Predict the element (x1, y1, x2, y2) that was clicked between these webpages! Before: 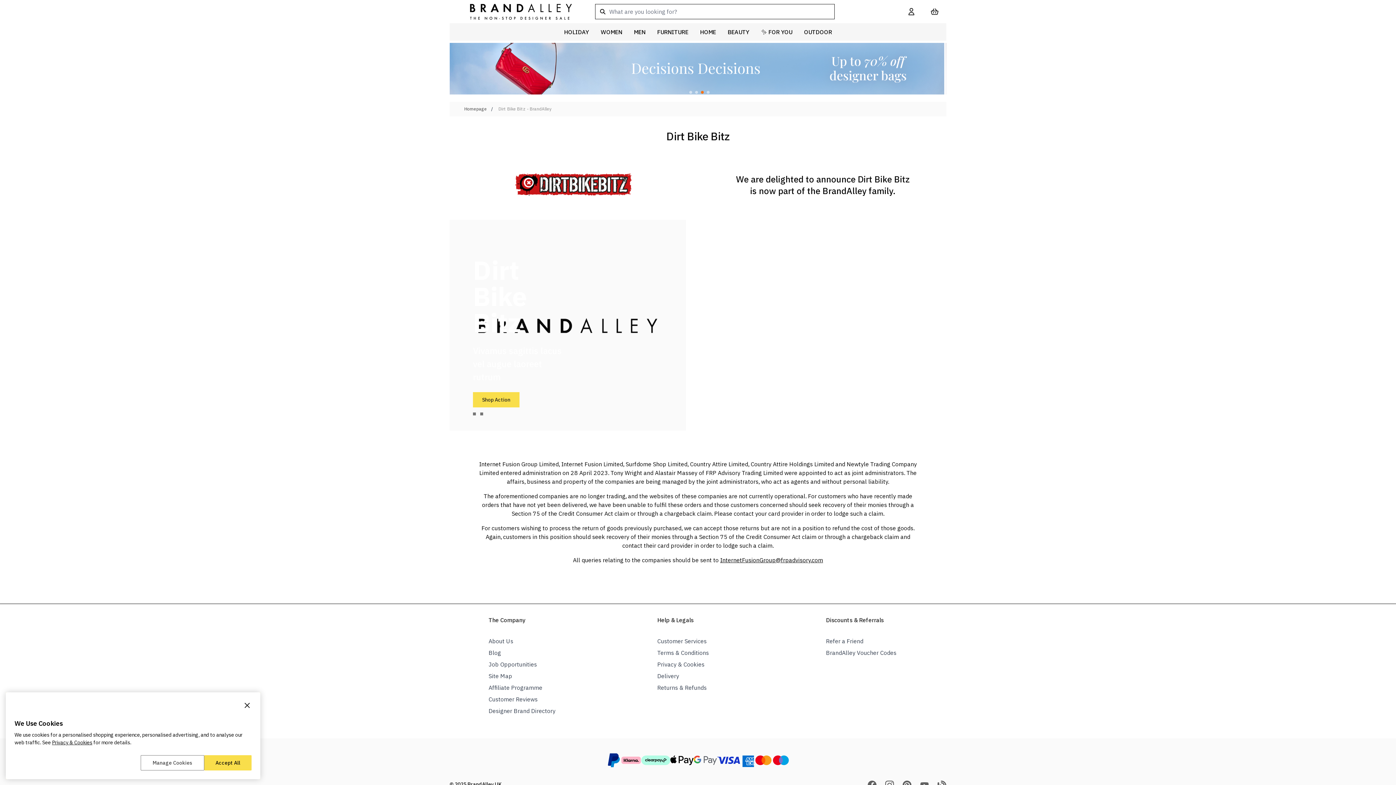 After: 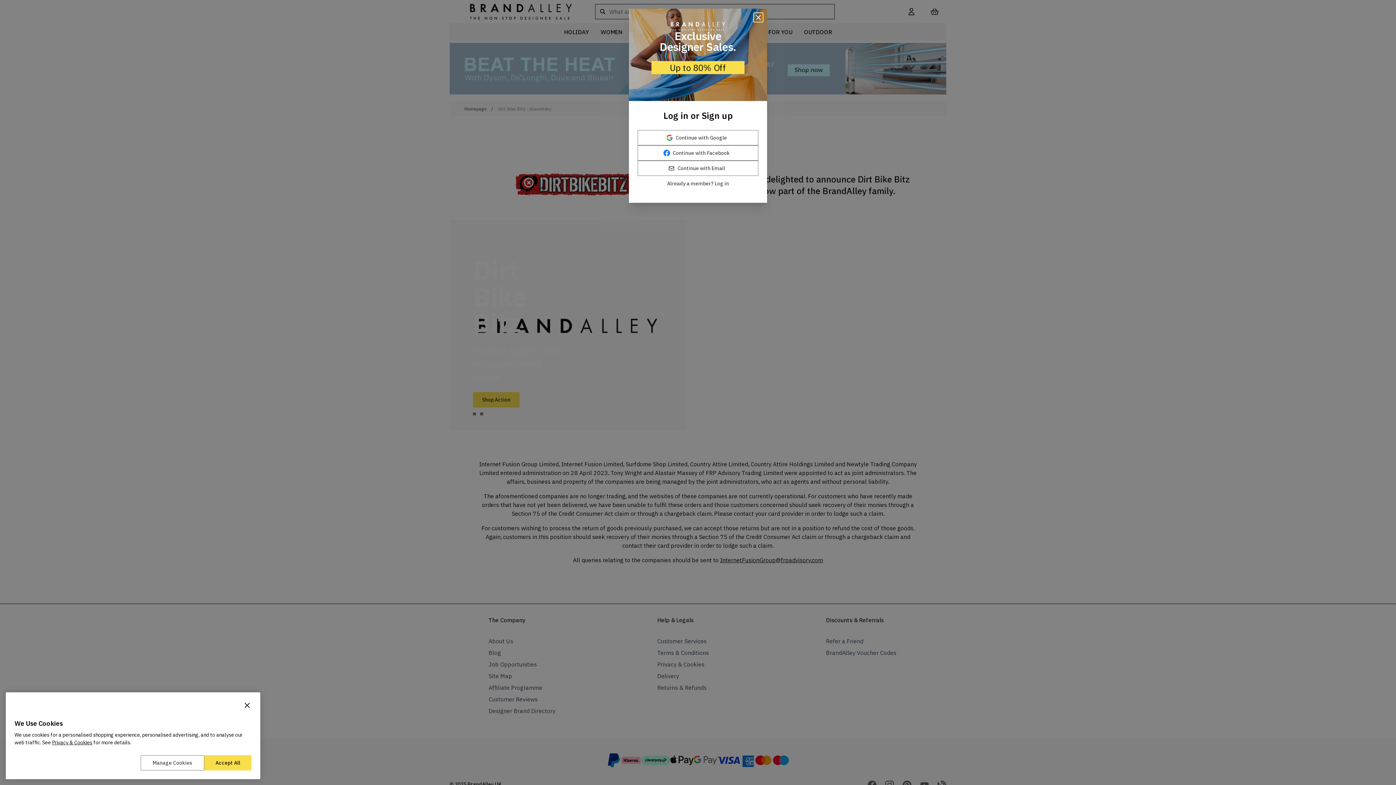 Action: bbox: (558, 23, 595, 40) label: HOLIDAY